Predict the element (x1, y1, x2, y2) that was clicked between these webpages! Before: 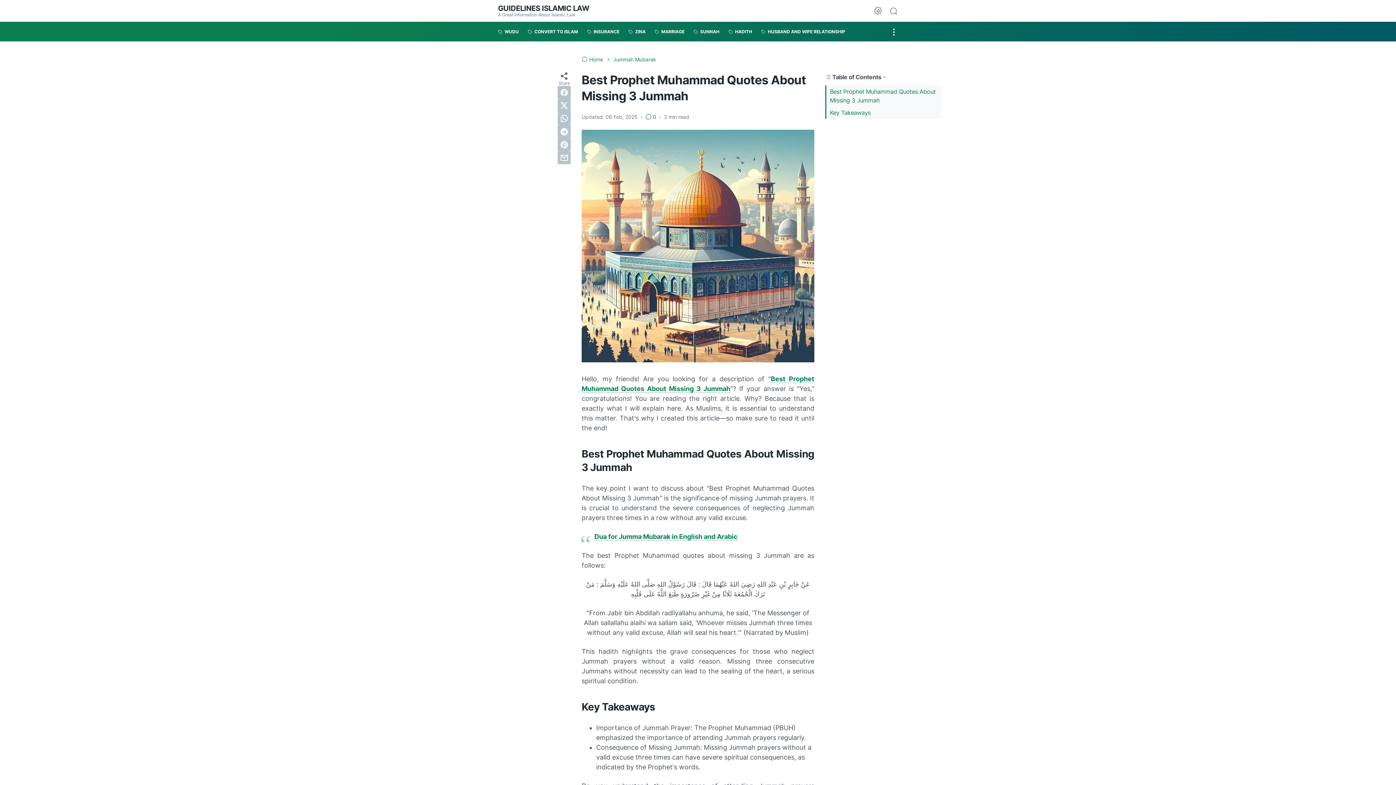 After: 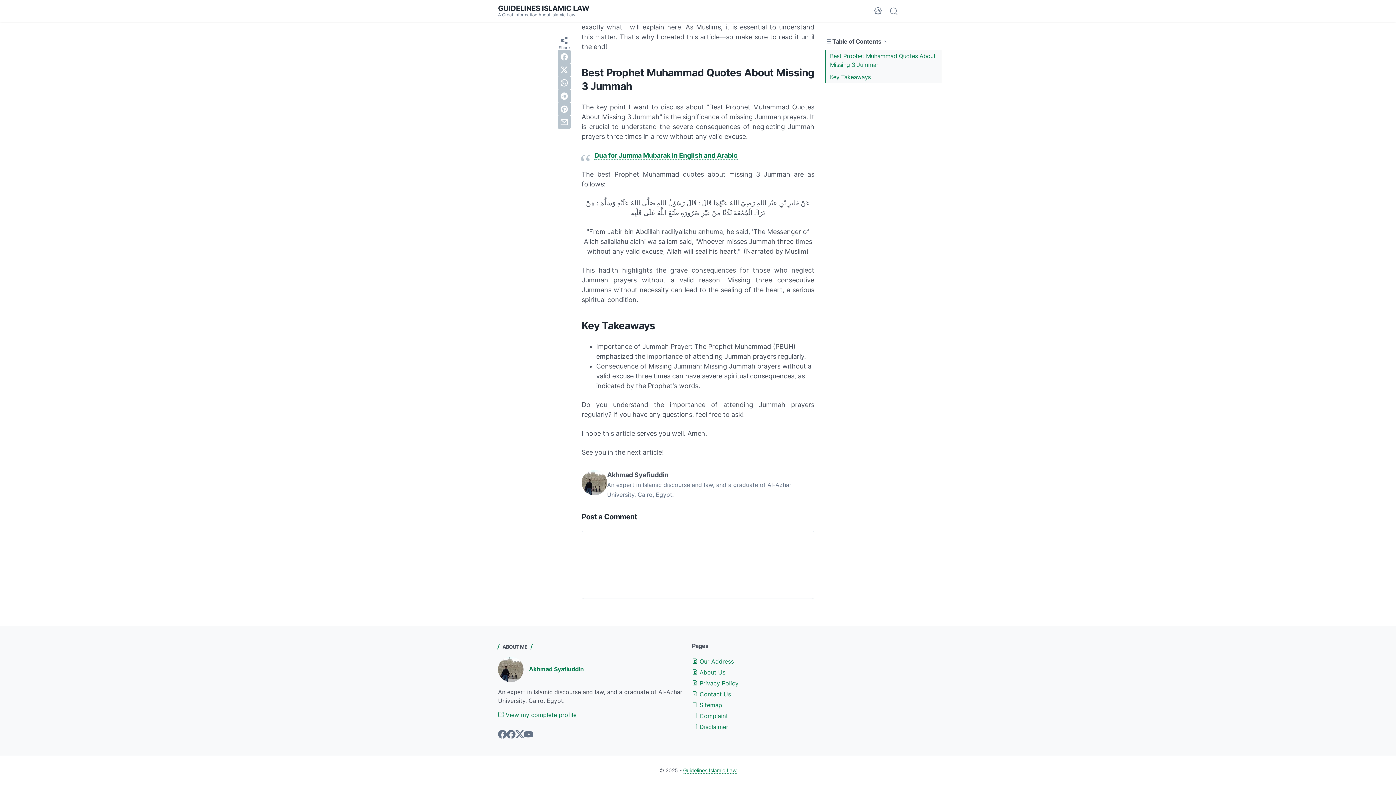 Action: bbox: (830, 108, 870, 116) label: Key Takeaways